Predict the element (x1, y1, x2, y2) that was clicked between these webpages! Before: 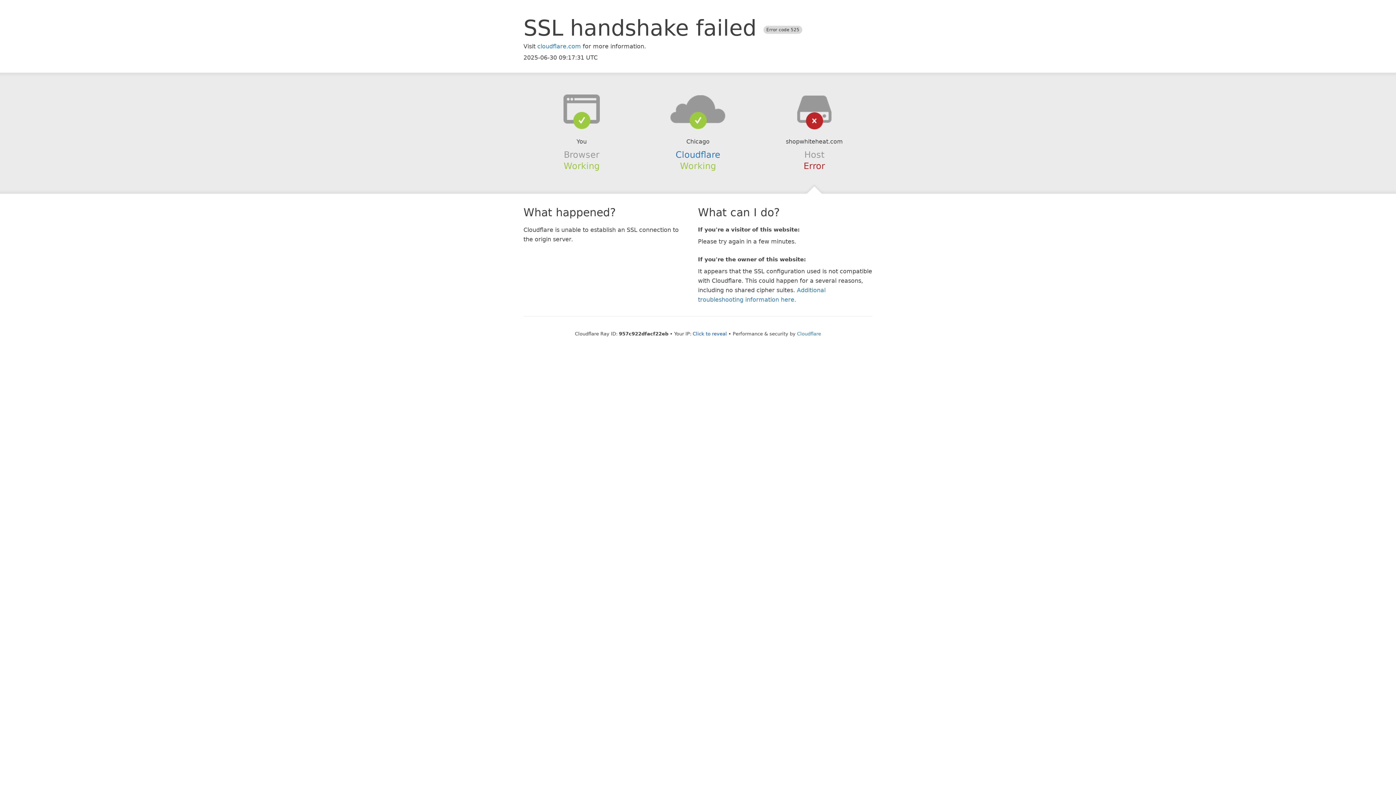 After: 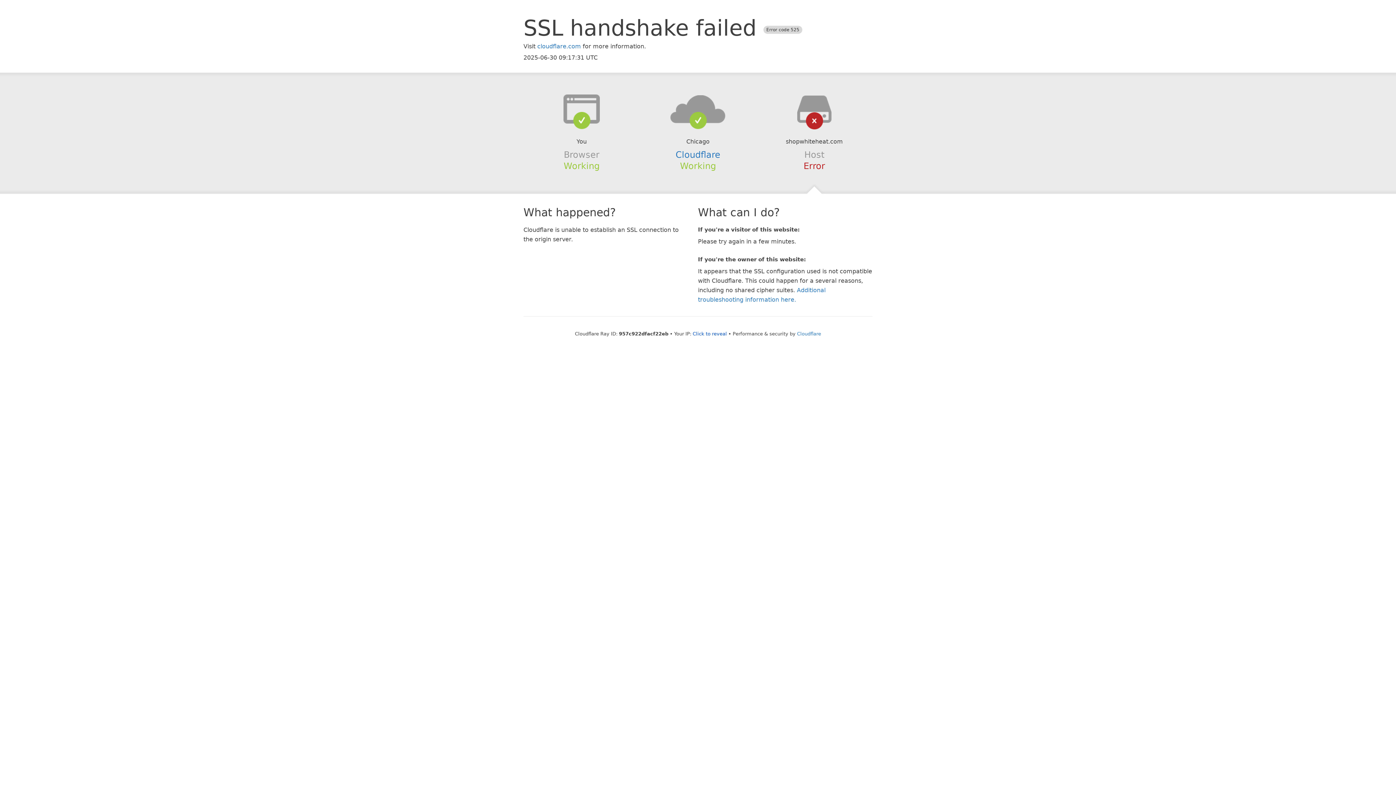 Action: bbox: (639, 94, 756, 123)